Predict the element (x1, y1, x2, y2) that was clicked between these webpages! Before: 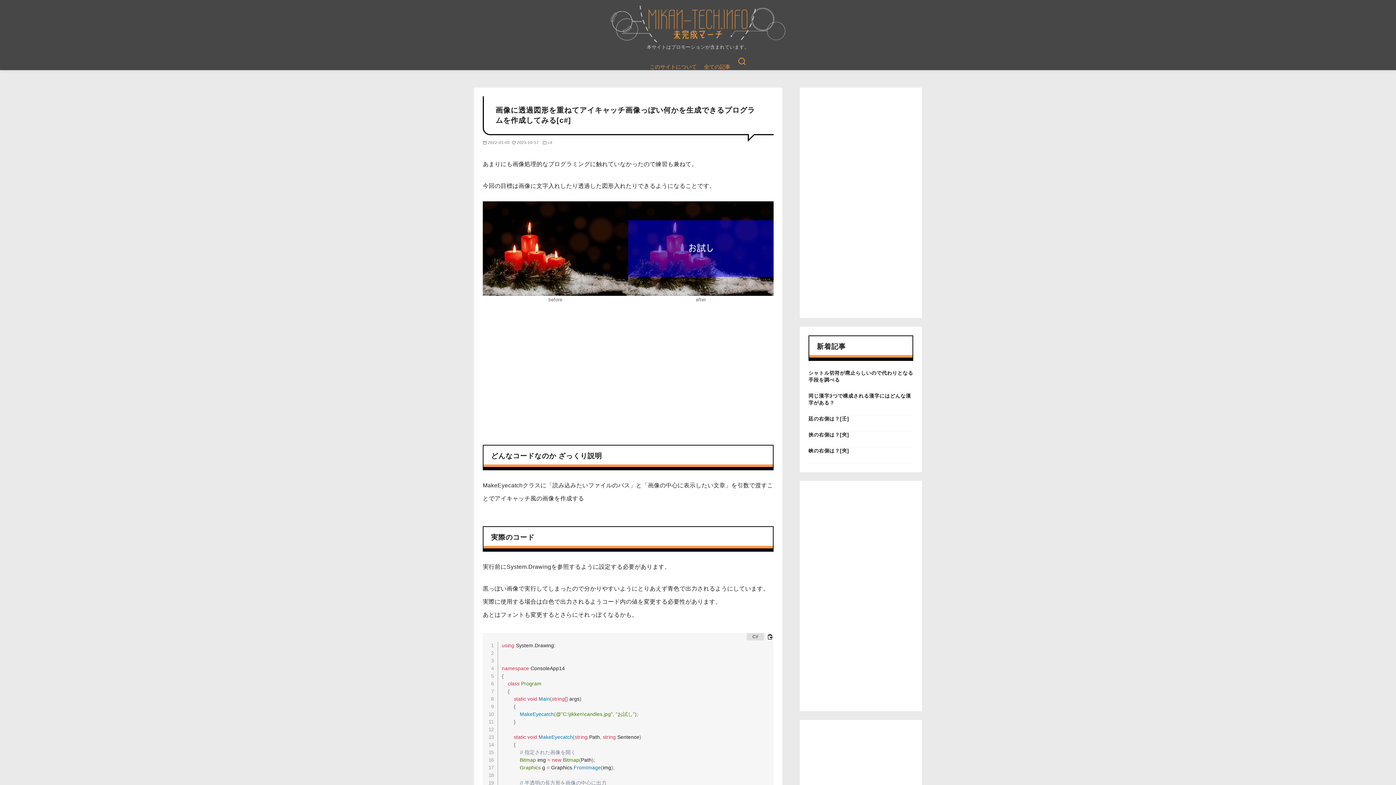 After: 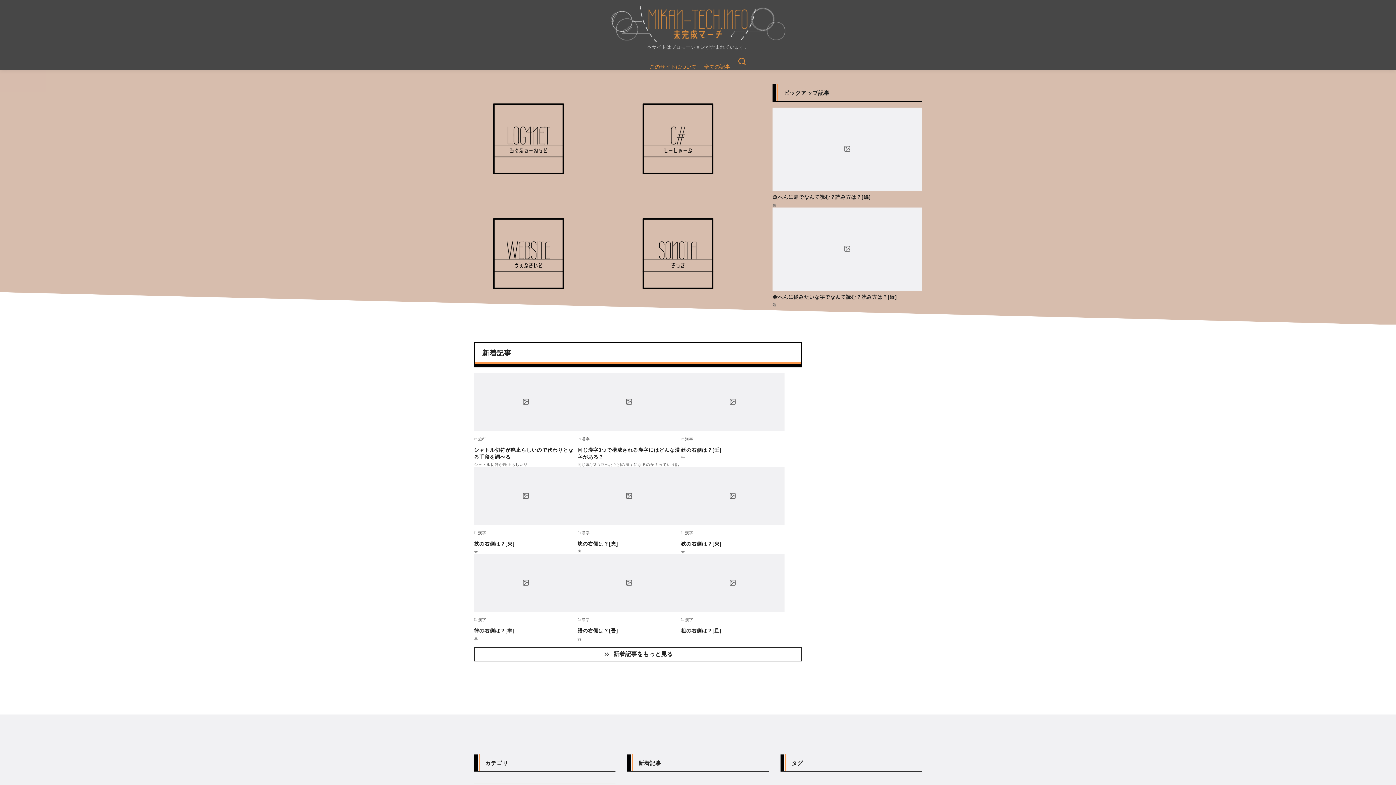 Action: bbox: (485, 5, 910, 42)